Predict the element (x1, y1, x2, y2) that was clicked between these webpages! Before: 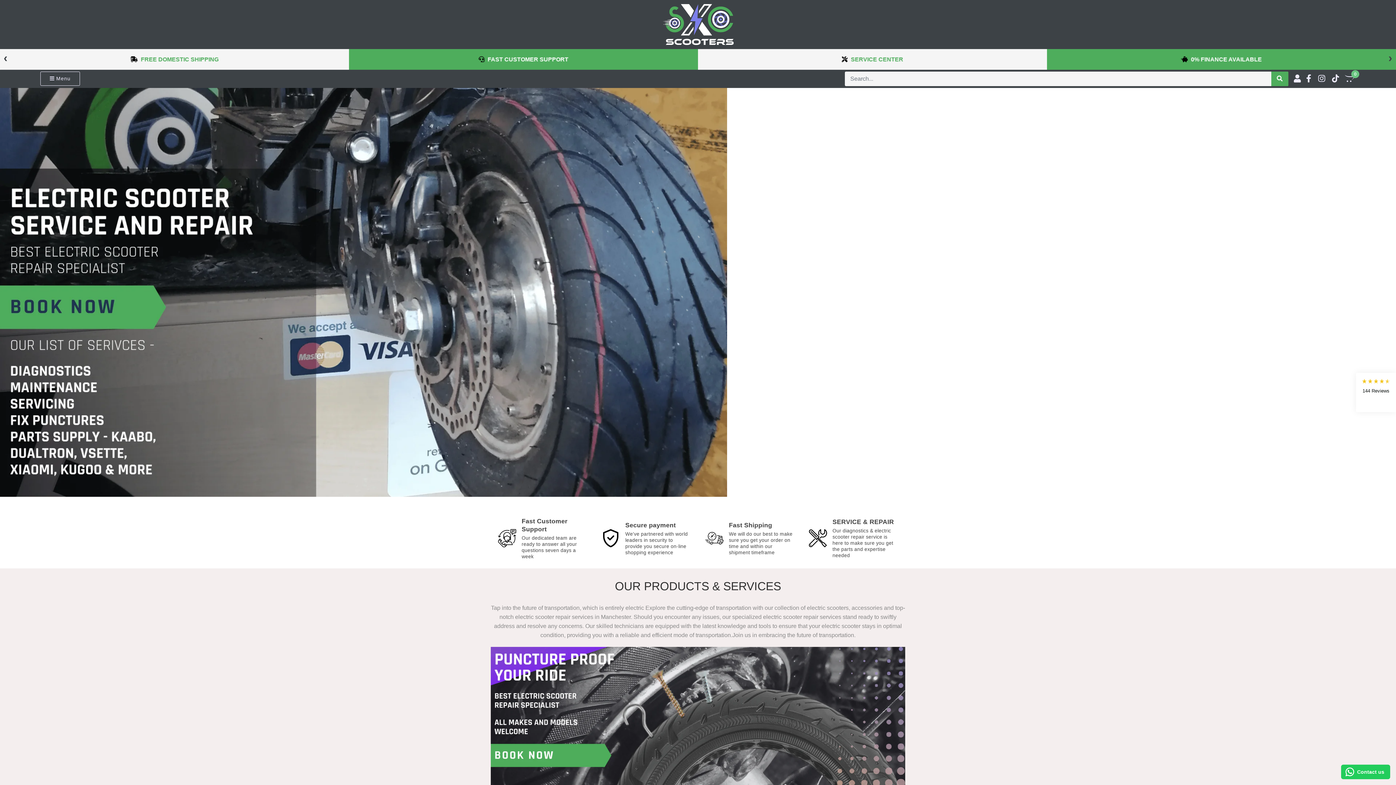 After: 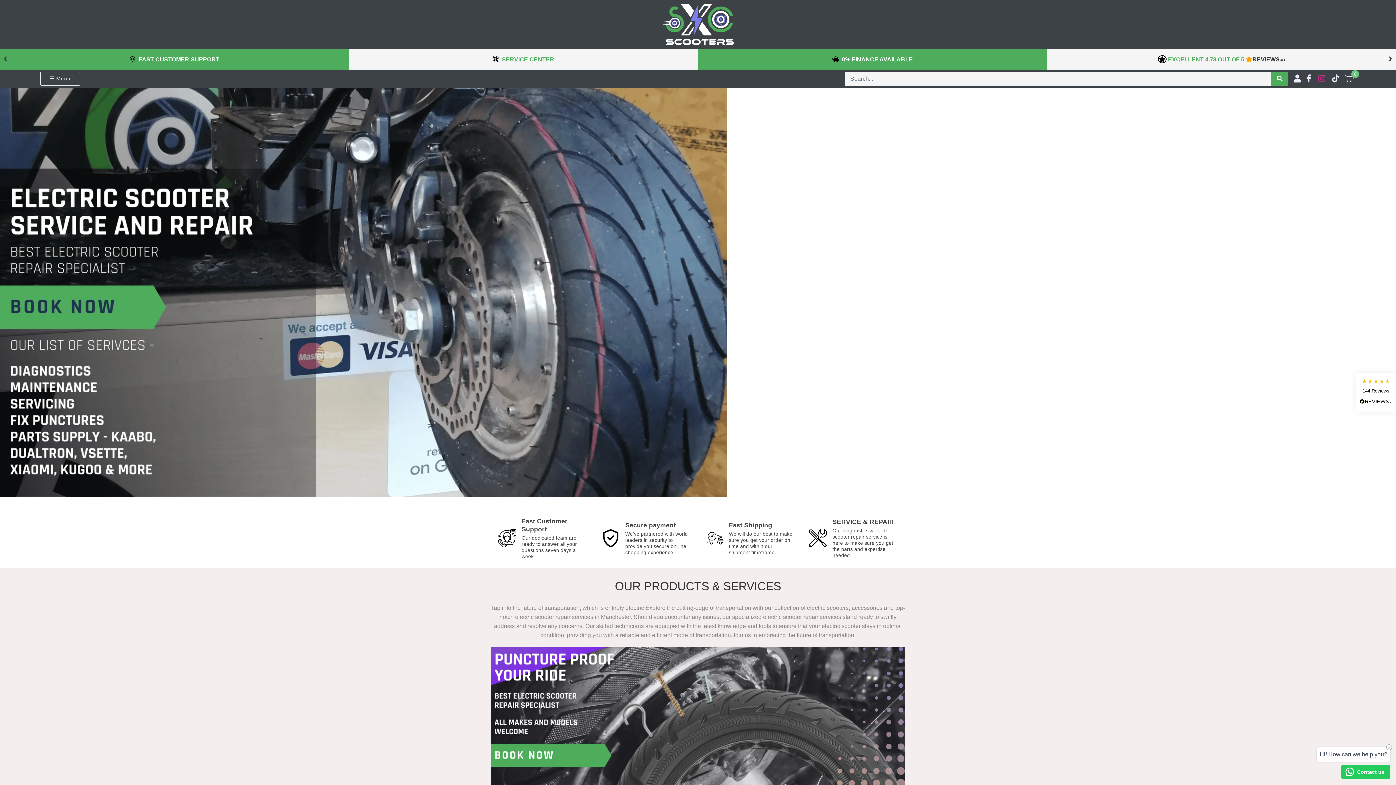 Action: bbox: (1313, 76, 1326, 82) label:  